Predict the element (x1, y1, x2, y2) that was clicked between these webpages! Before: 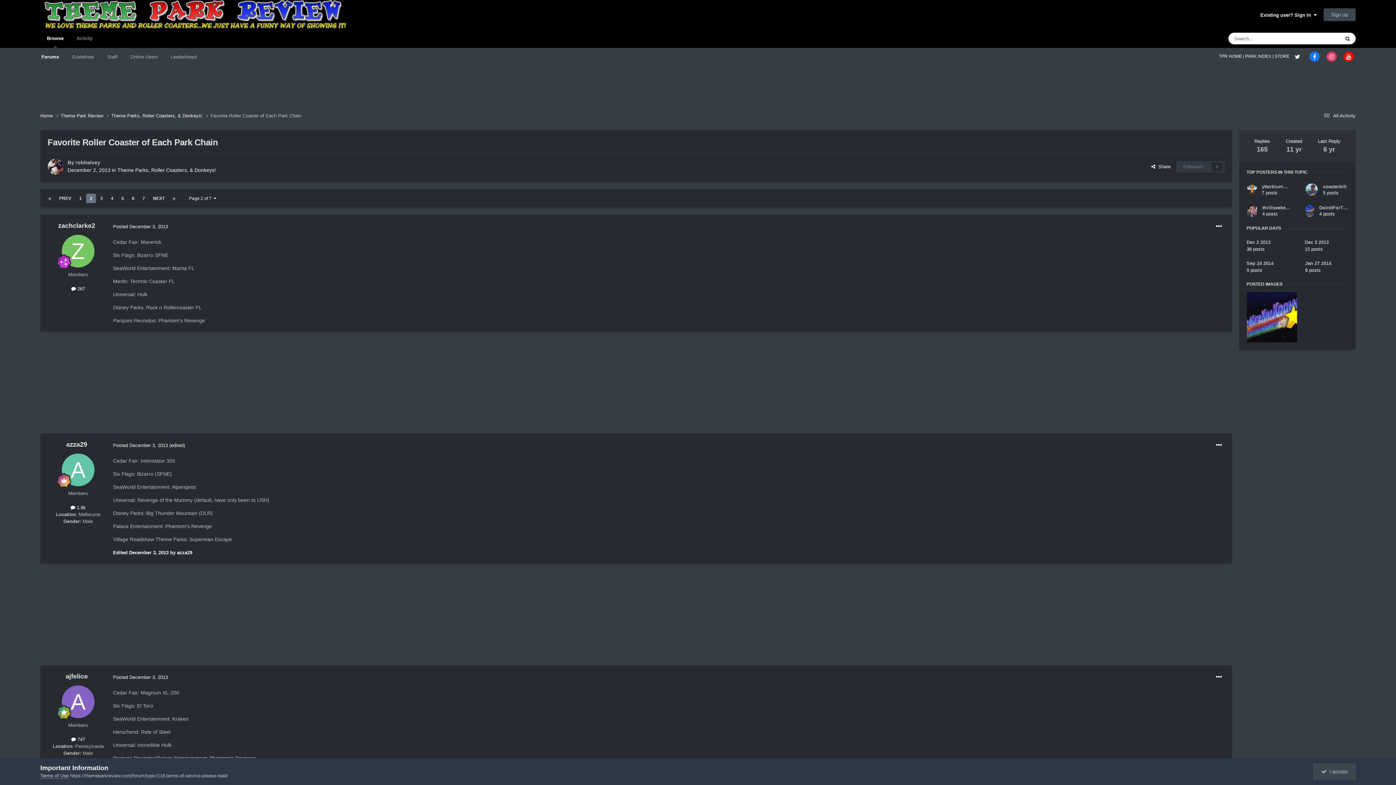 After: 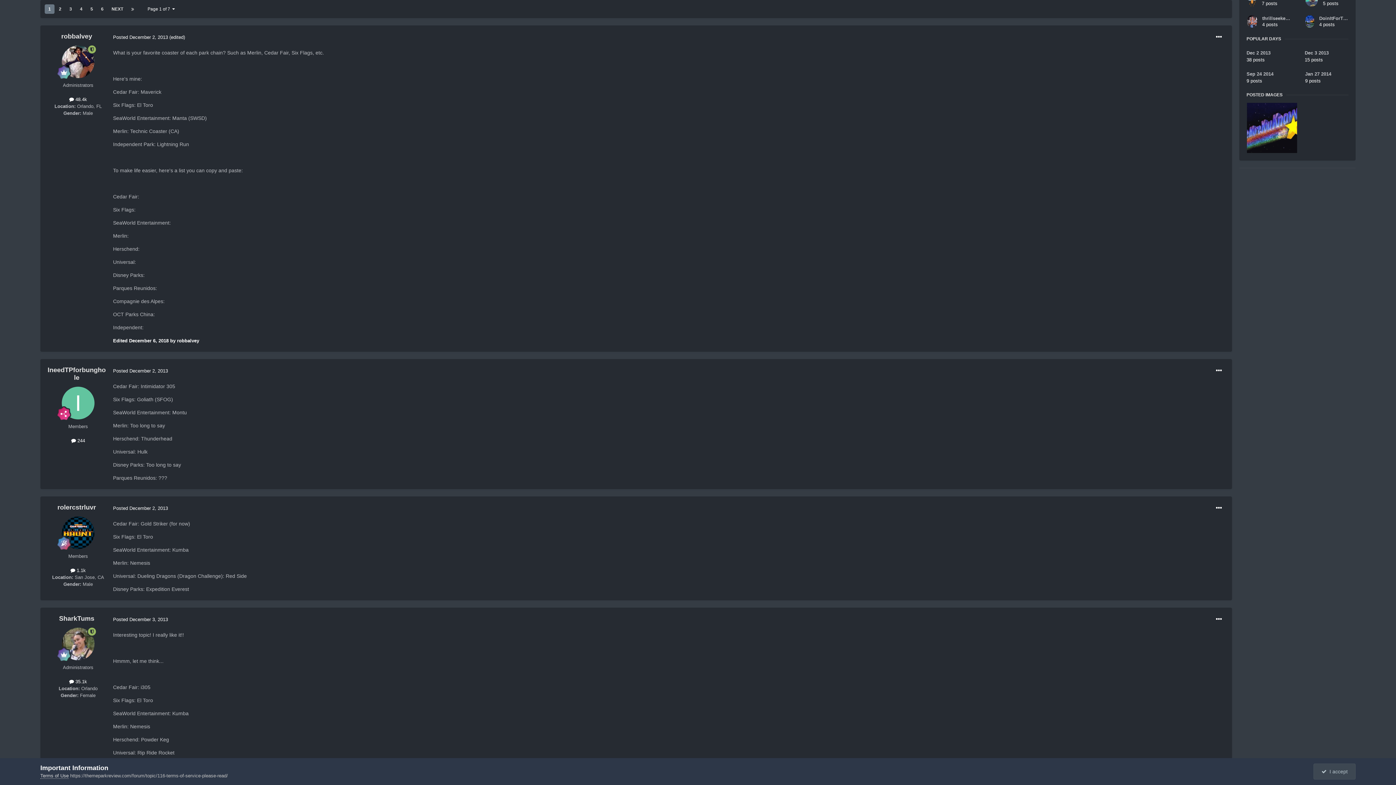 Action: bbox: (75, 193, 85, 203) label: 1